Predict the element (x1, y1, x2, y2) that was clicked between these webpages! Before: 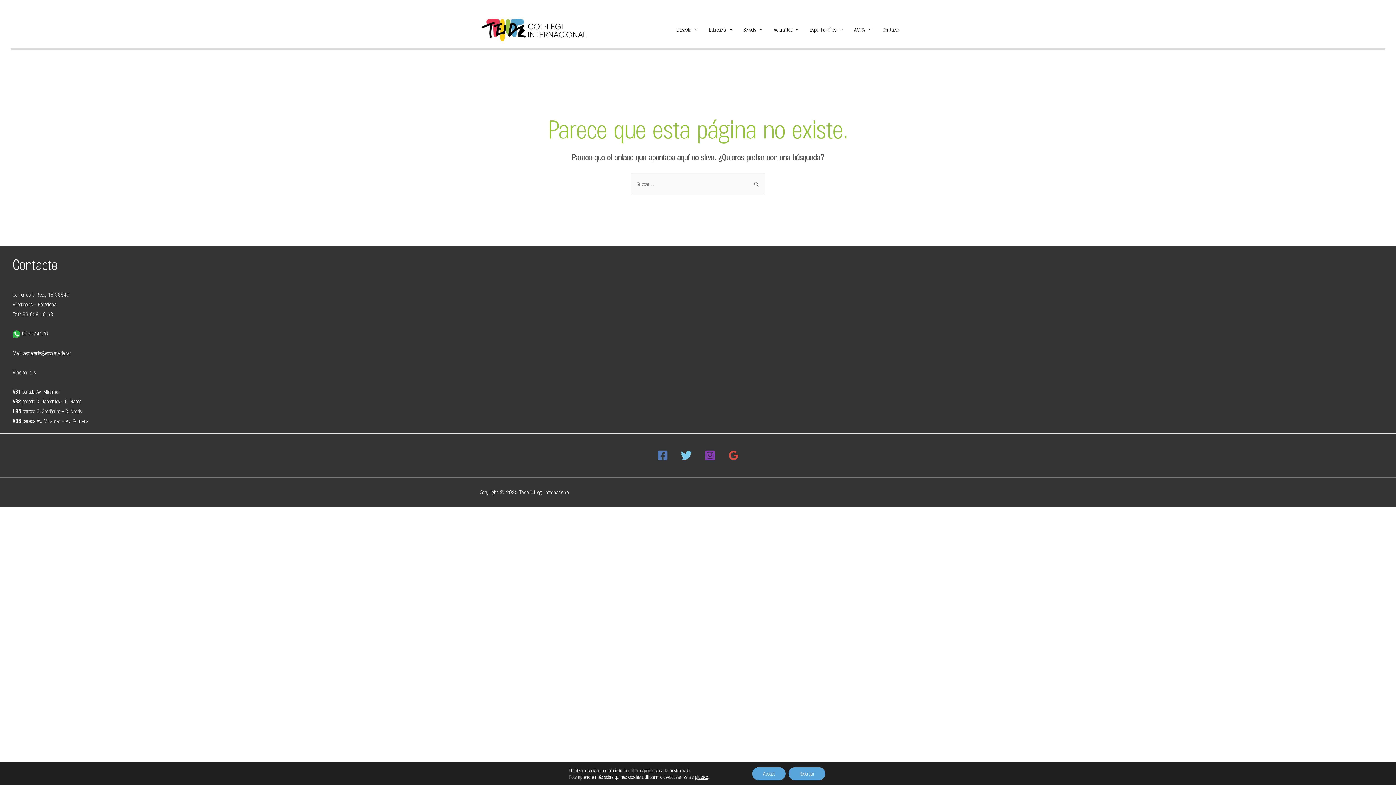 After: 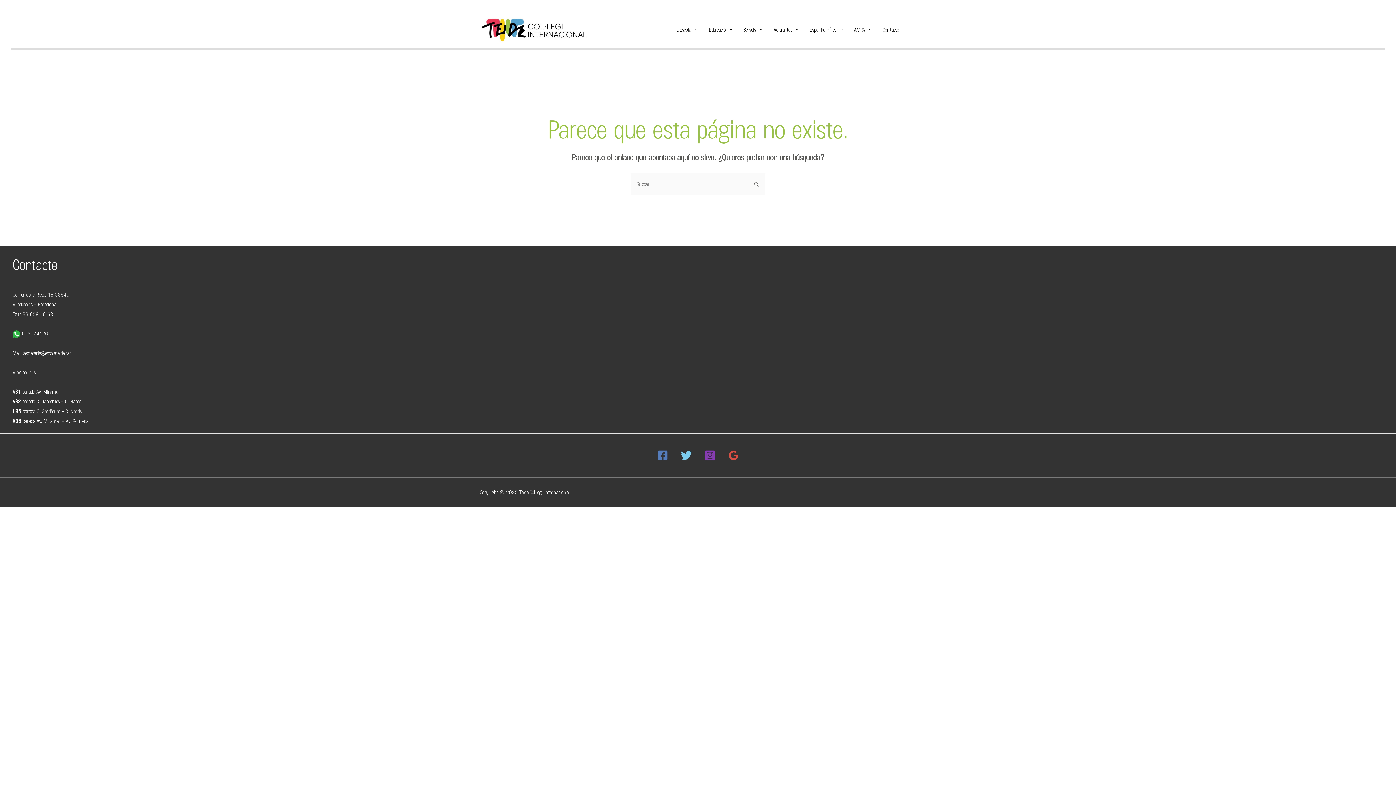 Action: bbox: (788, 767, 825, 780) label: Rebutjar